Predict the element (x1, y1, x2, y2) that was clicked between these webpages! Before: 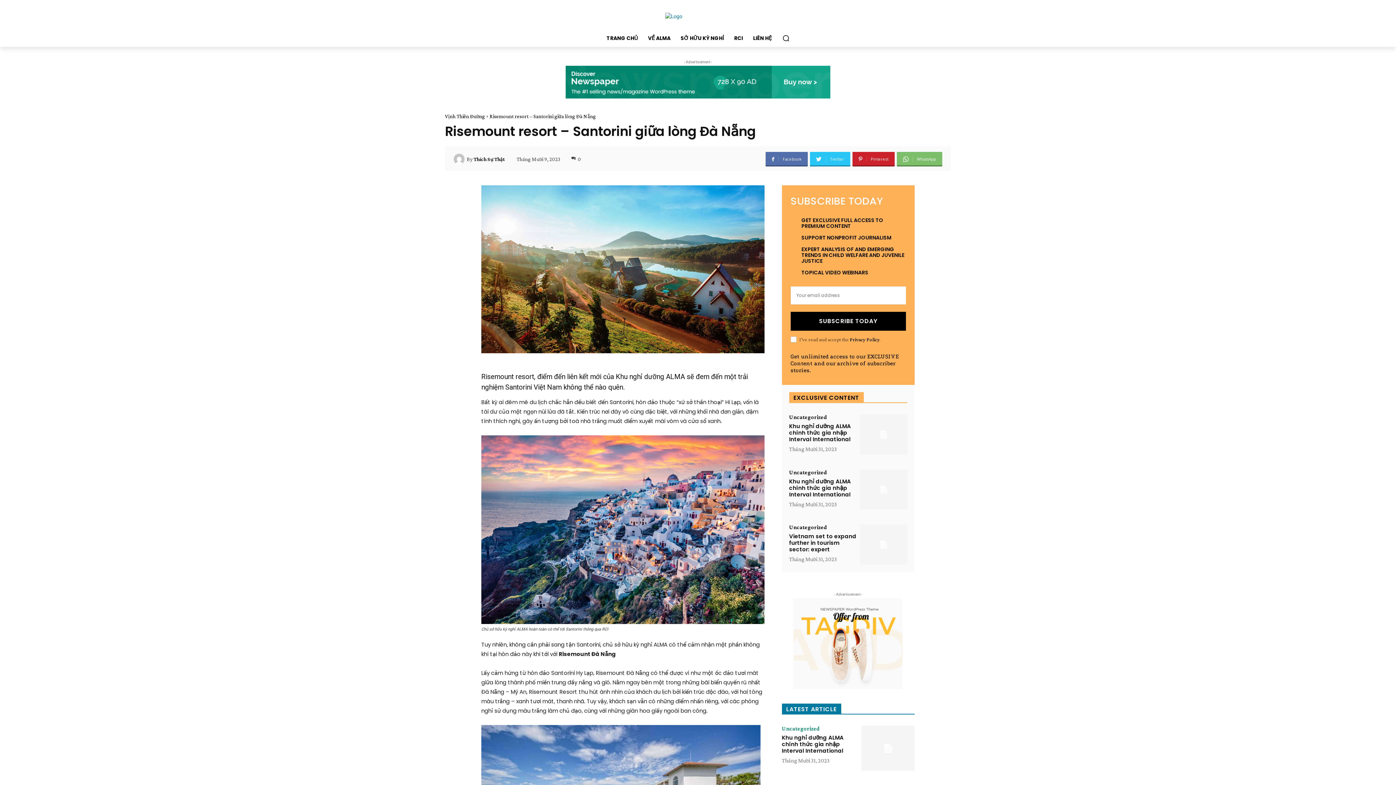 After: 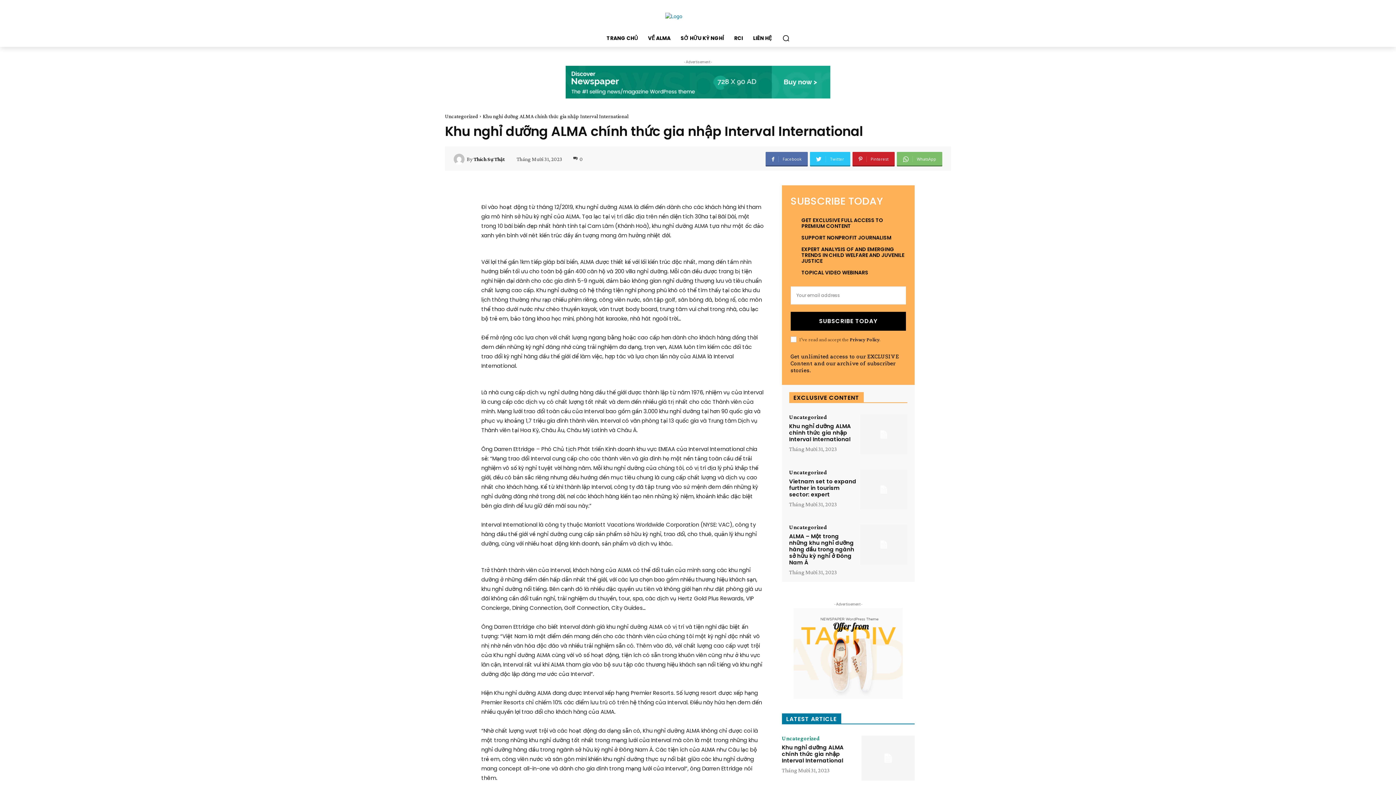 Action: bbox: (861, 726, 914, 771)